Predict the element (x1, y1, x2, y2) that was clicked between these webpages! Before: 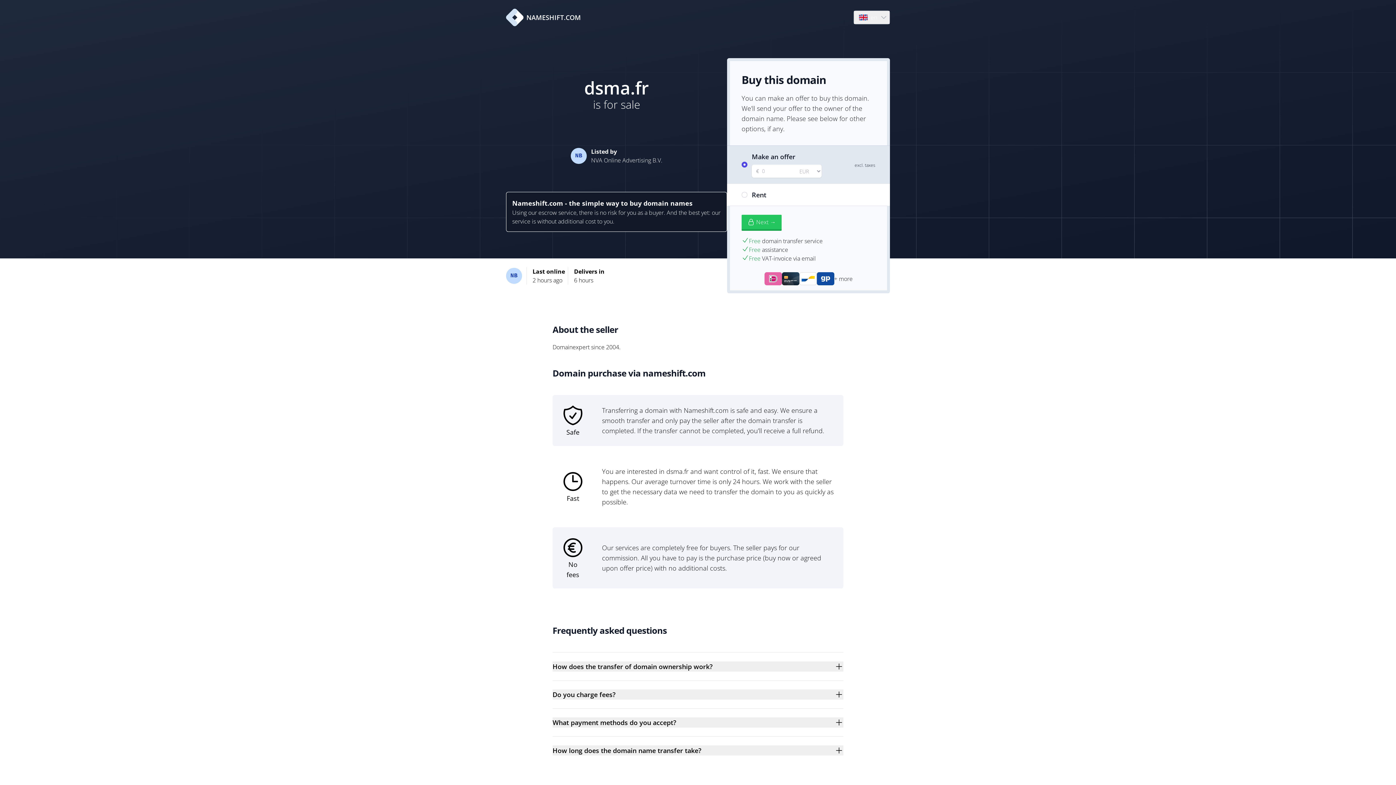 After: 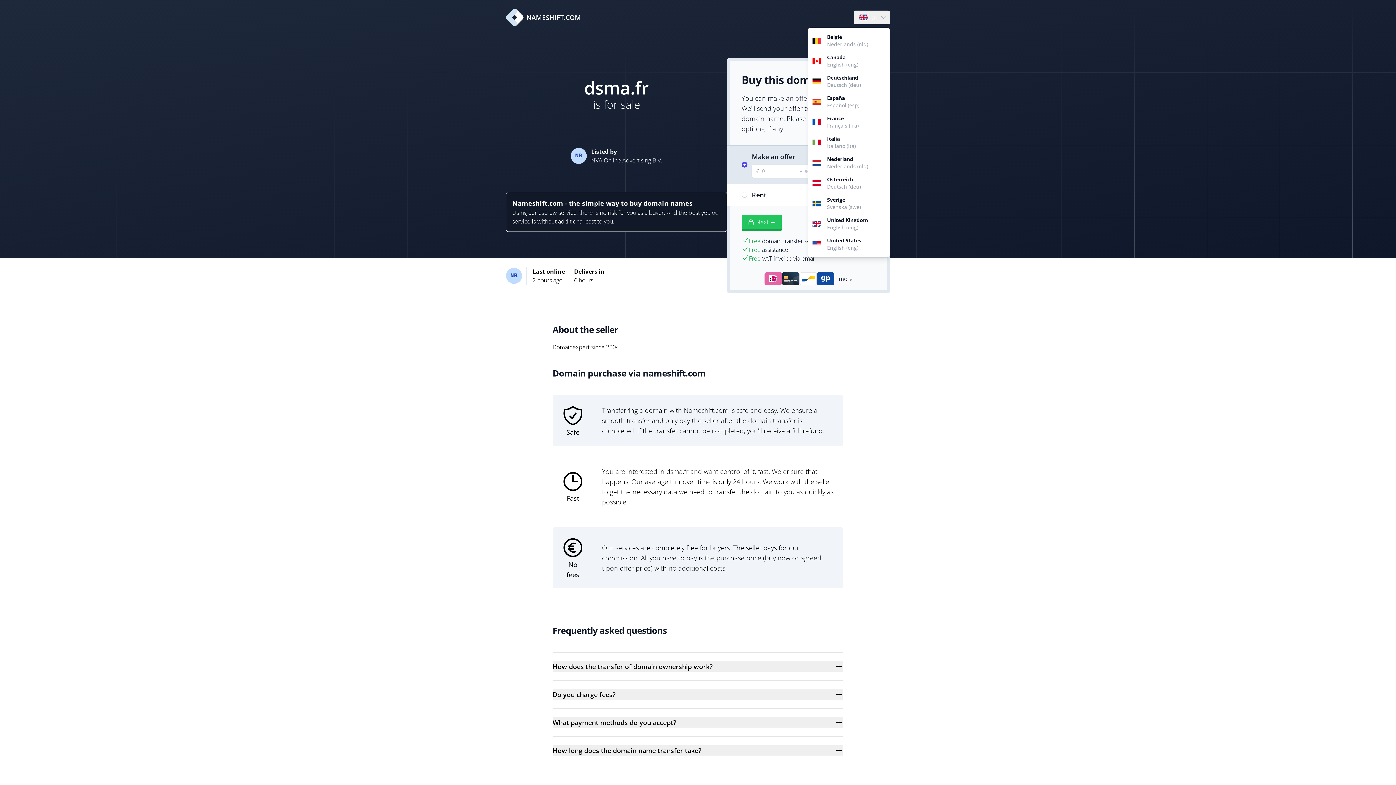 Action: label: Language bbox: (854, 10, 889, 24)